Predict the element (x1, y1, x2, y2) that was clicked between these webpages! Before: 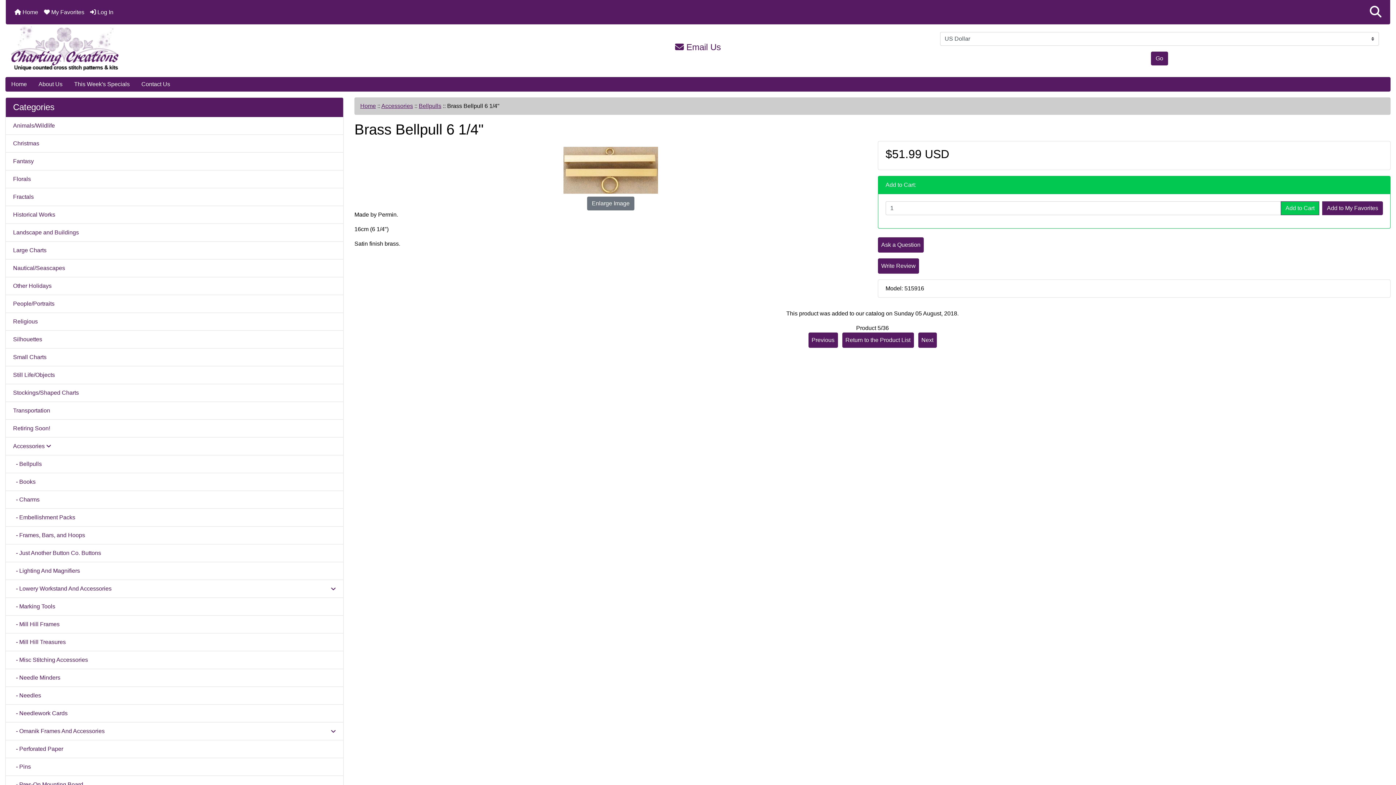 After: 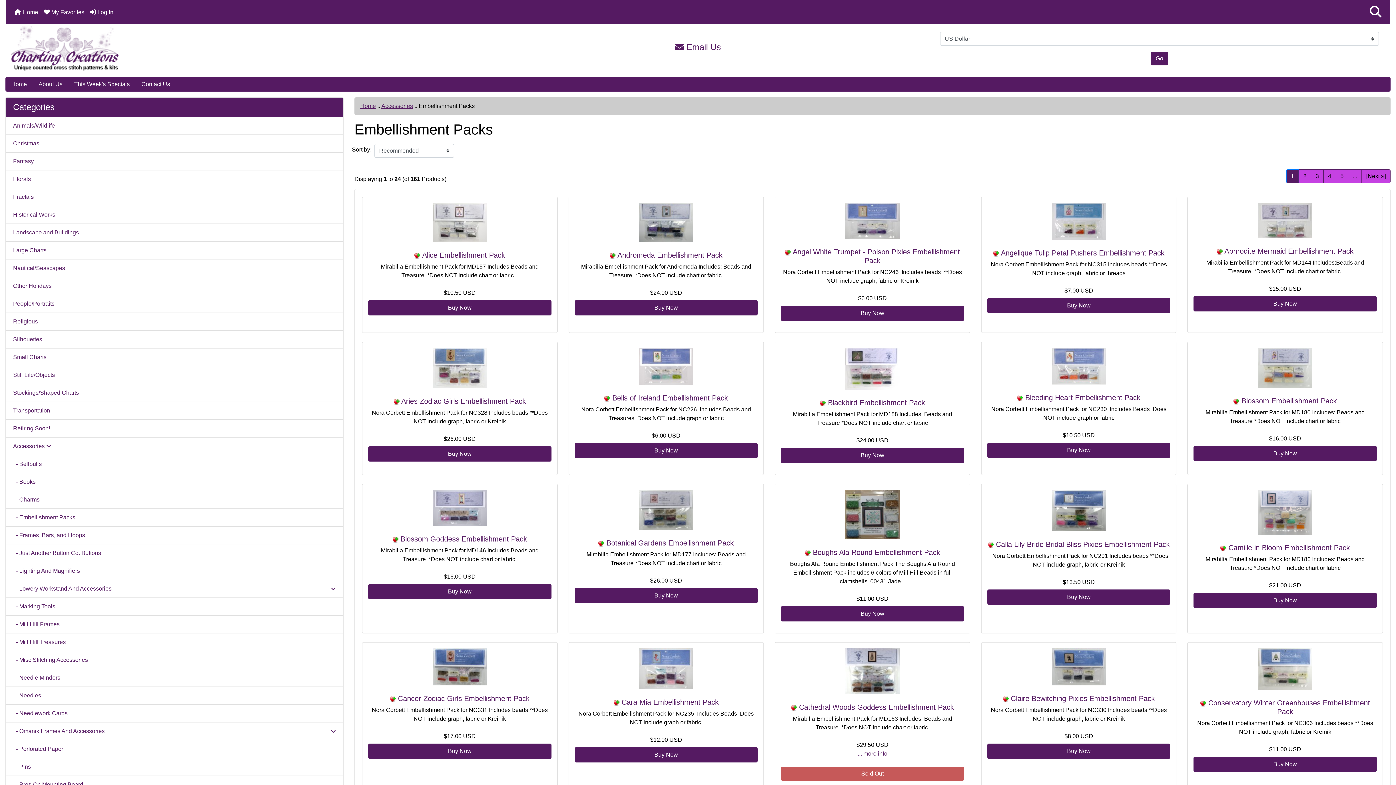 Action: label:   - Embellishment Packs bbox: (5, 509, 343, 526)